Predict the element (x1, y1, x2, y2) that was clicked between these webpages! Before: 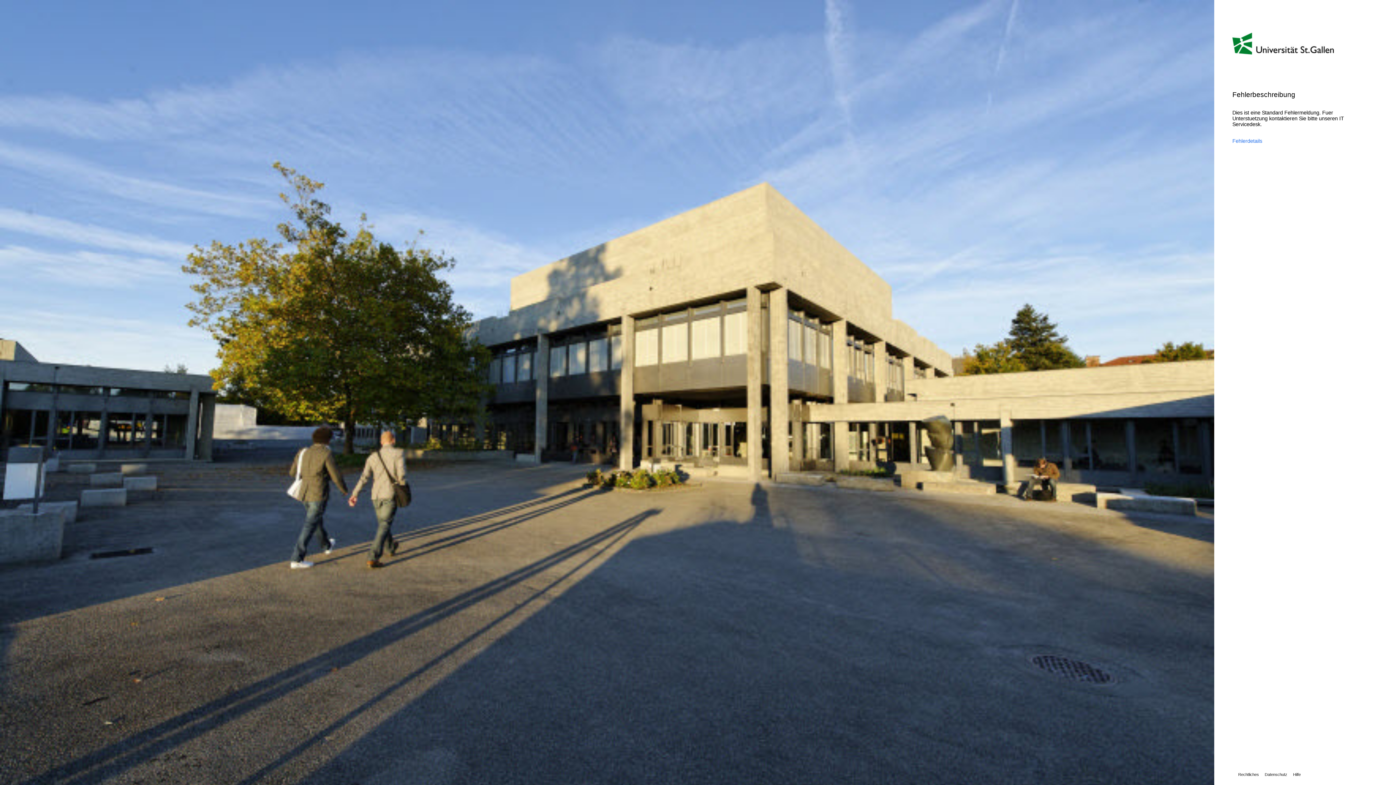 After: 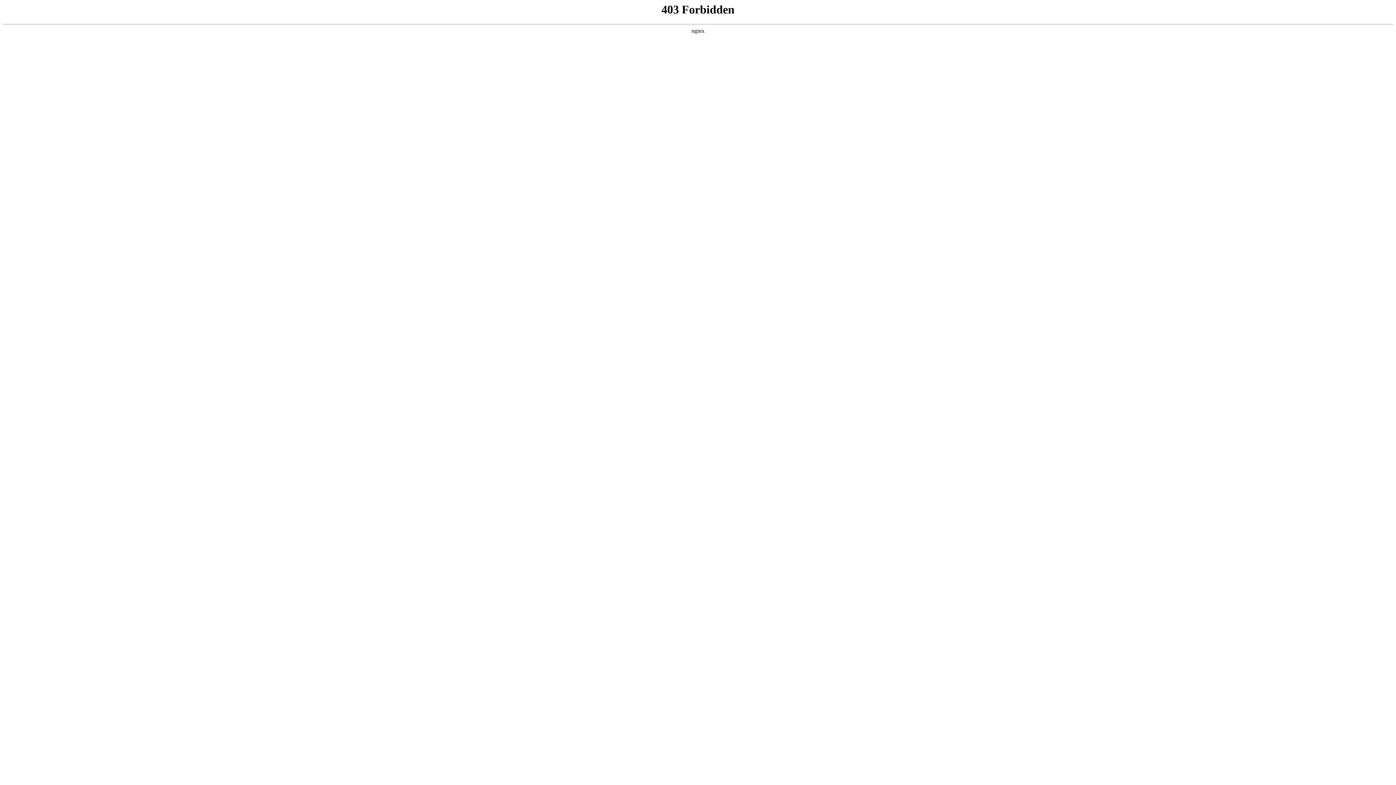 Action: label: Rechtliches bbox: (1232, 772, 1259, 777)